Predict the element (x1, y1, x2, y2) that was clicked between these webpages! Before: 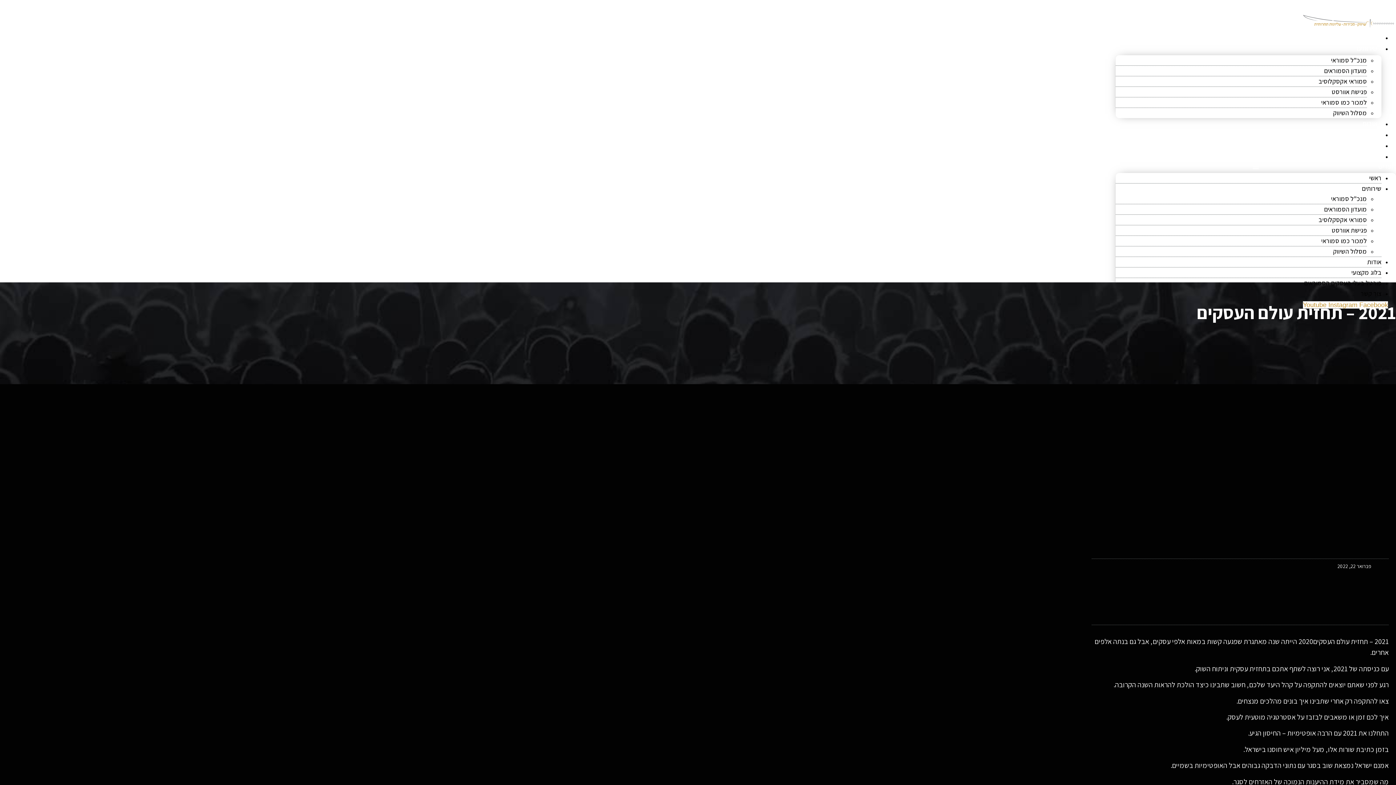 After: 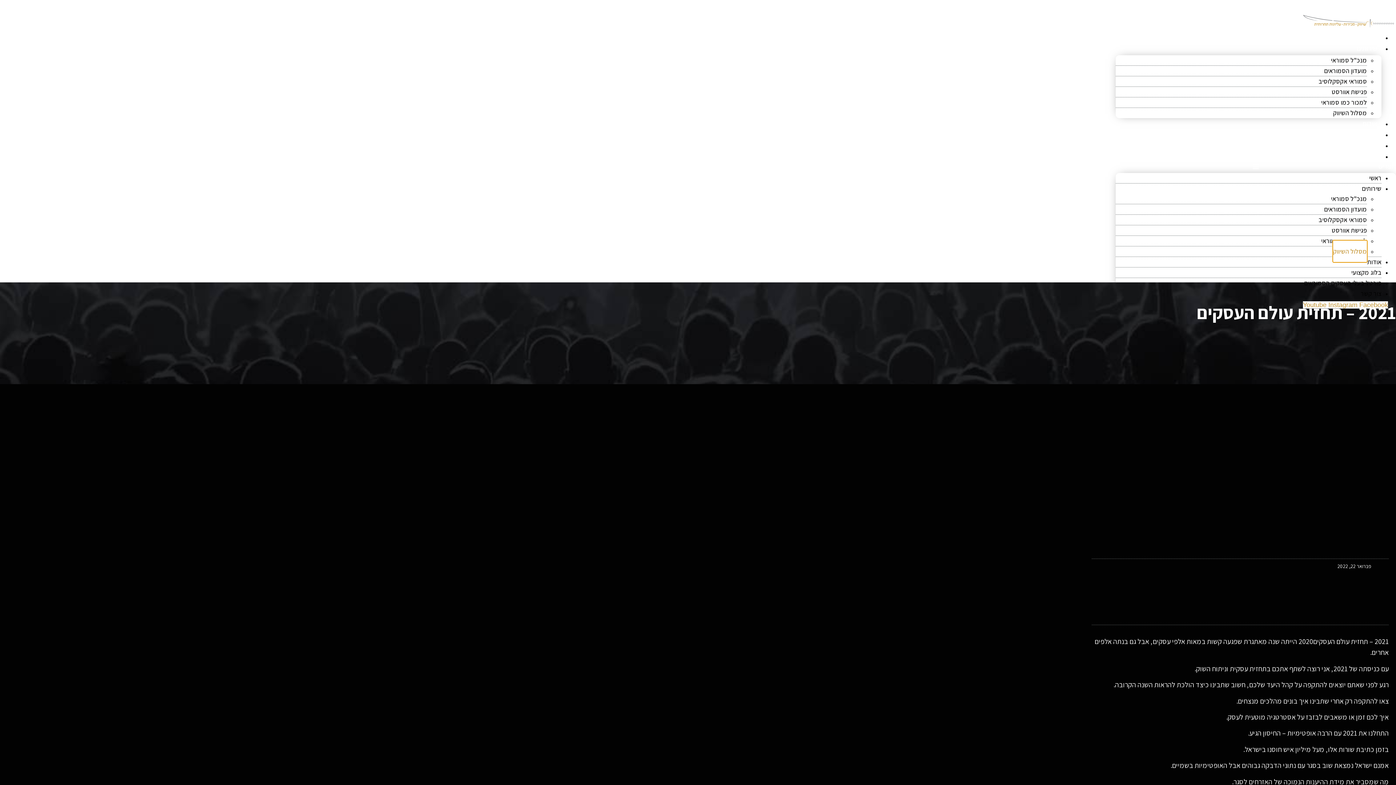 Action: bbox: (1333, 240, 1367, 262) label: מסלול השיווק